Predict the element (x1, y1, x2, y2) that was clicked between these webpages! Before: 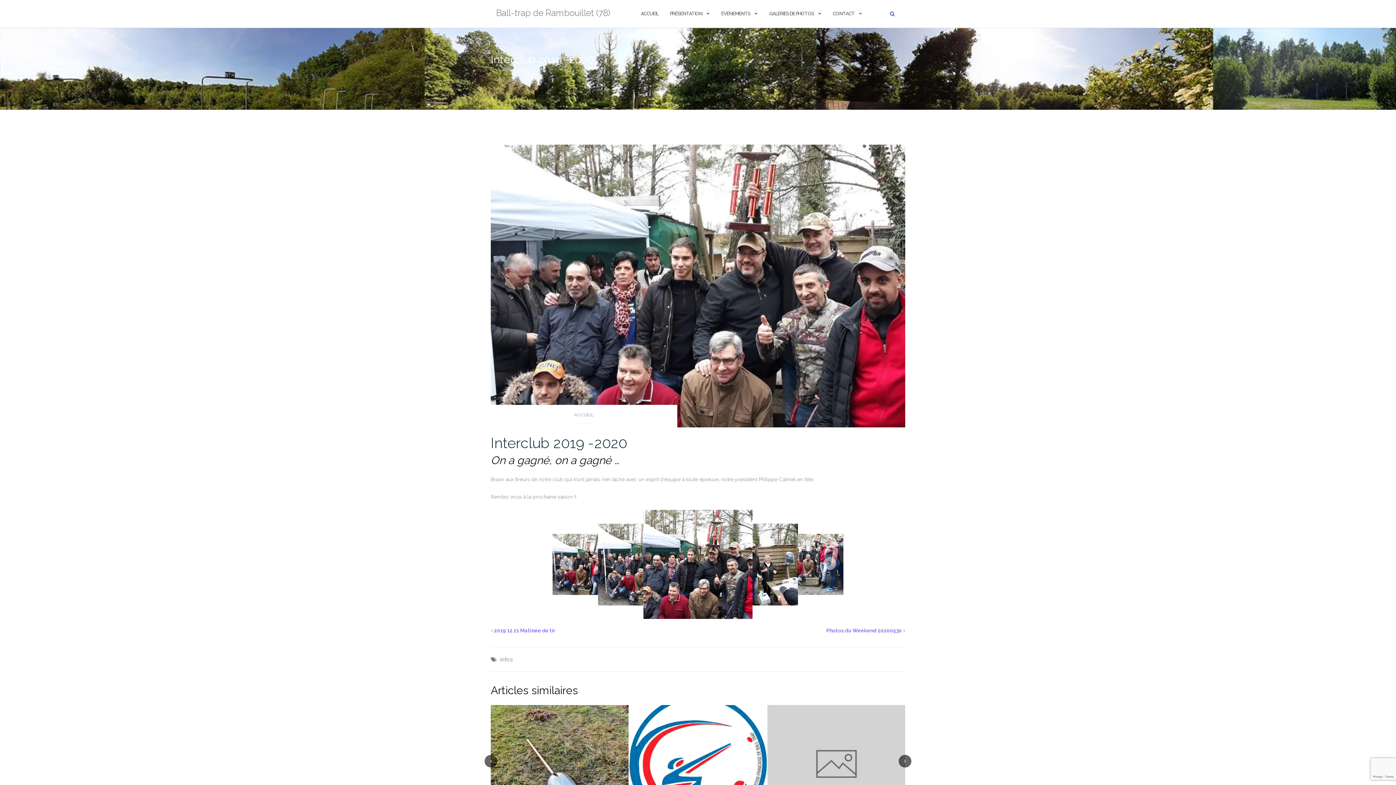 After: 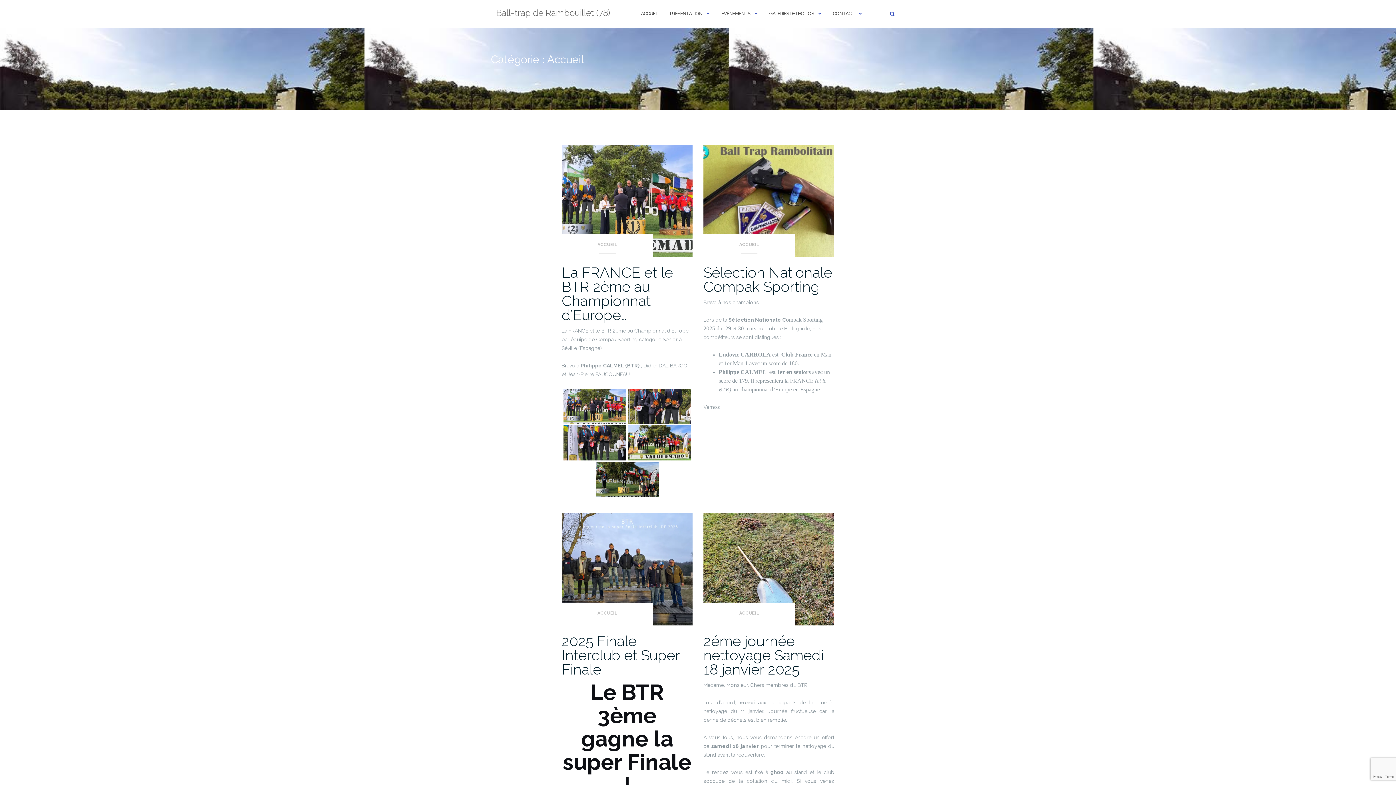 Action: bbox: (490, 410, 677, 424) label: ACCUEIL